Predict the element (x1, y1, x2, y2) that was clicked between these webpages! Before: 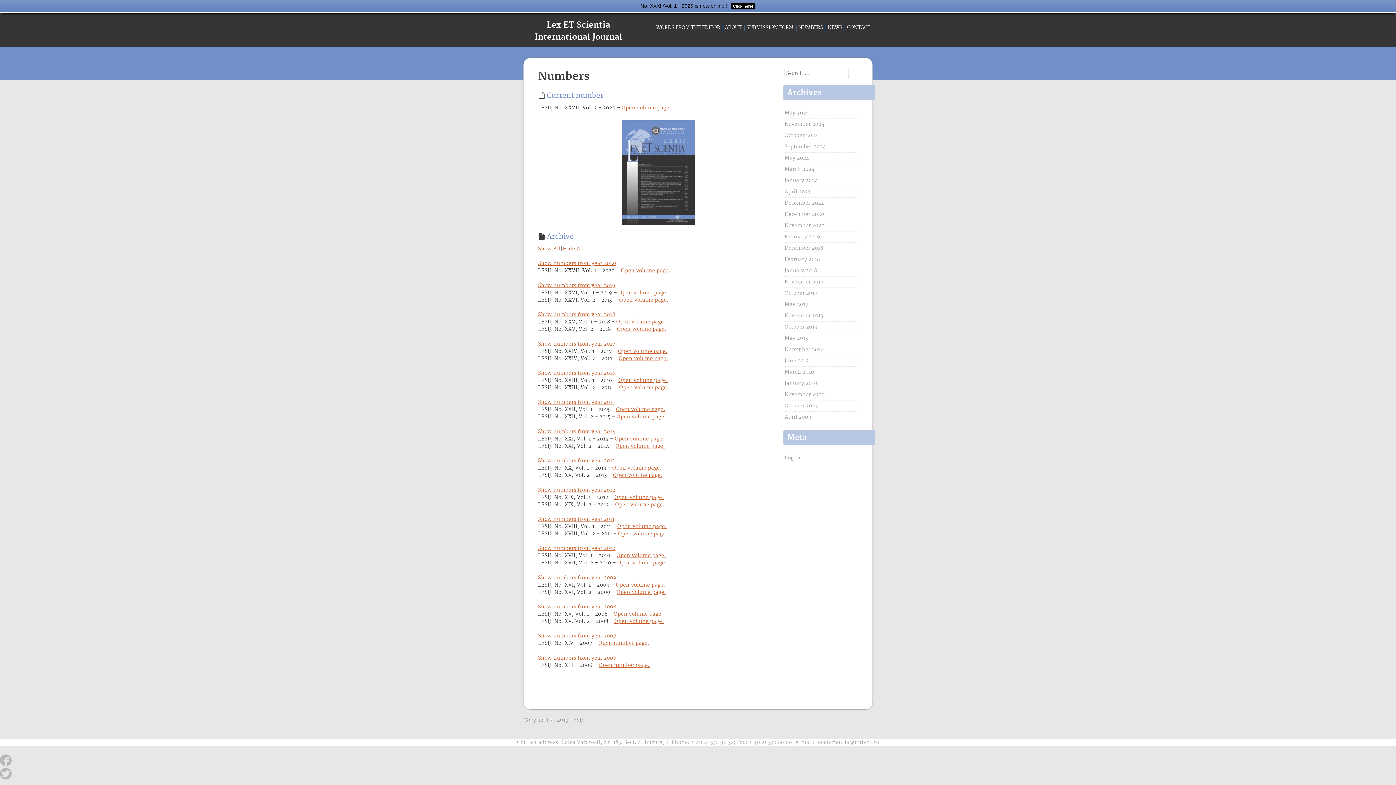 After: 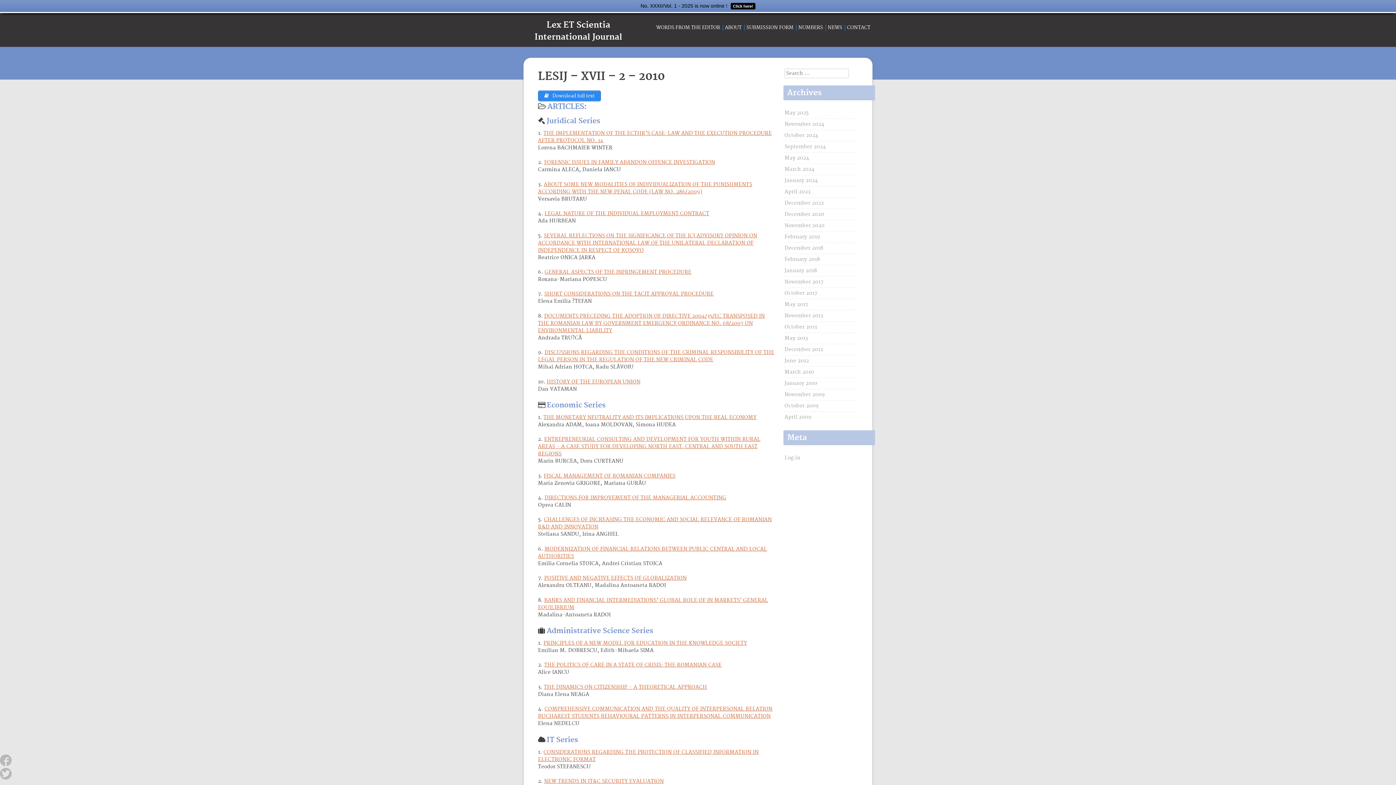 Action: label: Open volume page. bbox: (617, 560, 666, 566)